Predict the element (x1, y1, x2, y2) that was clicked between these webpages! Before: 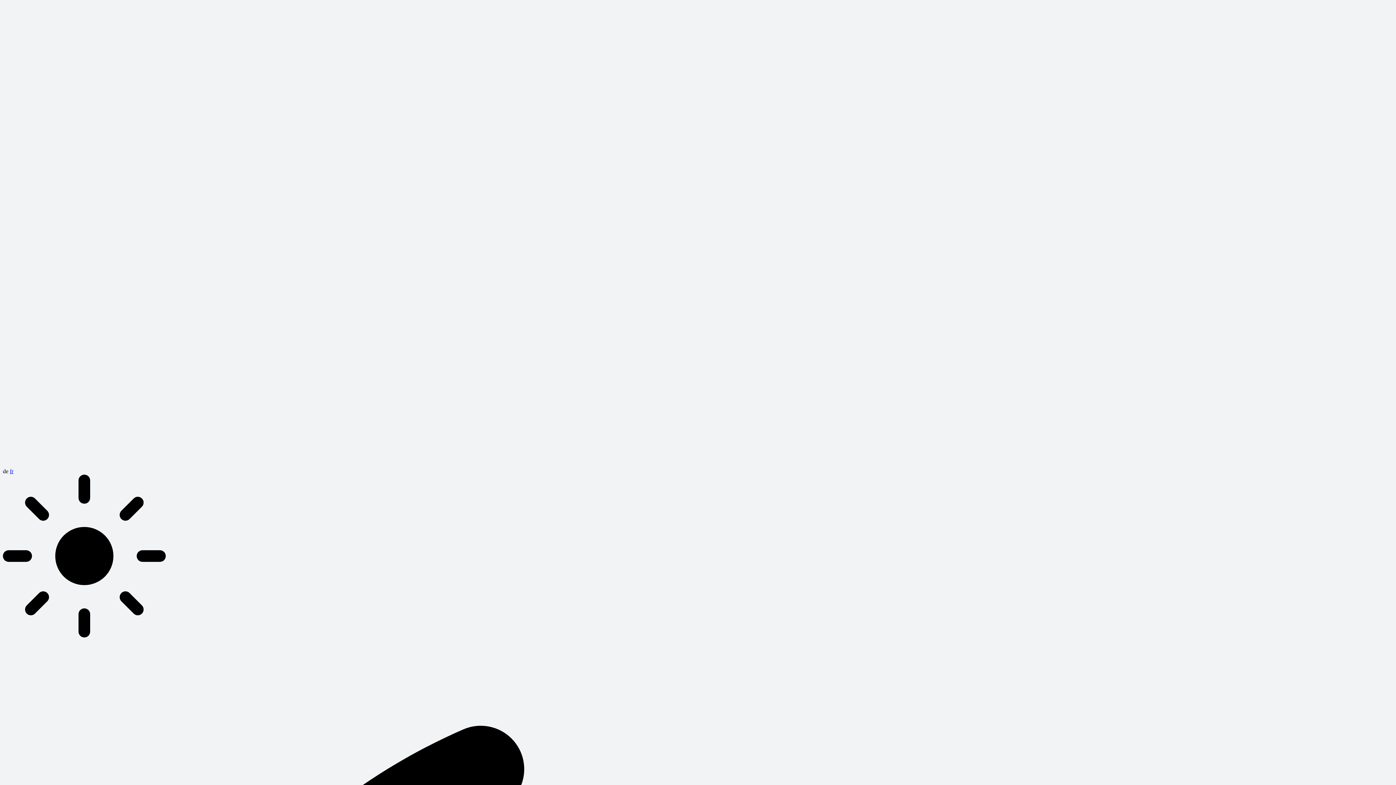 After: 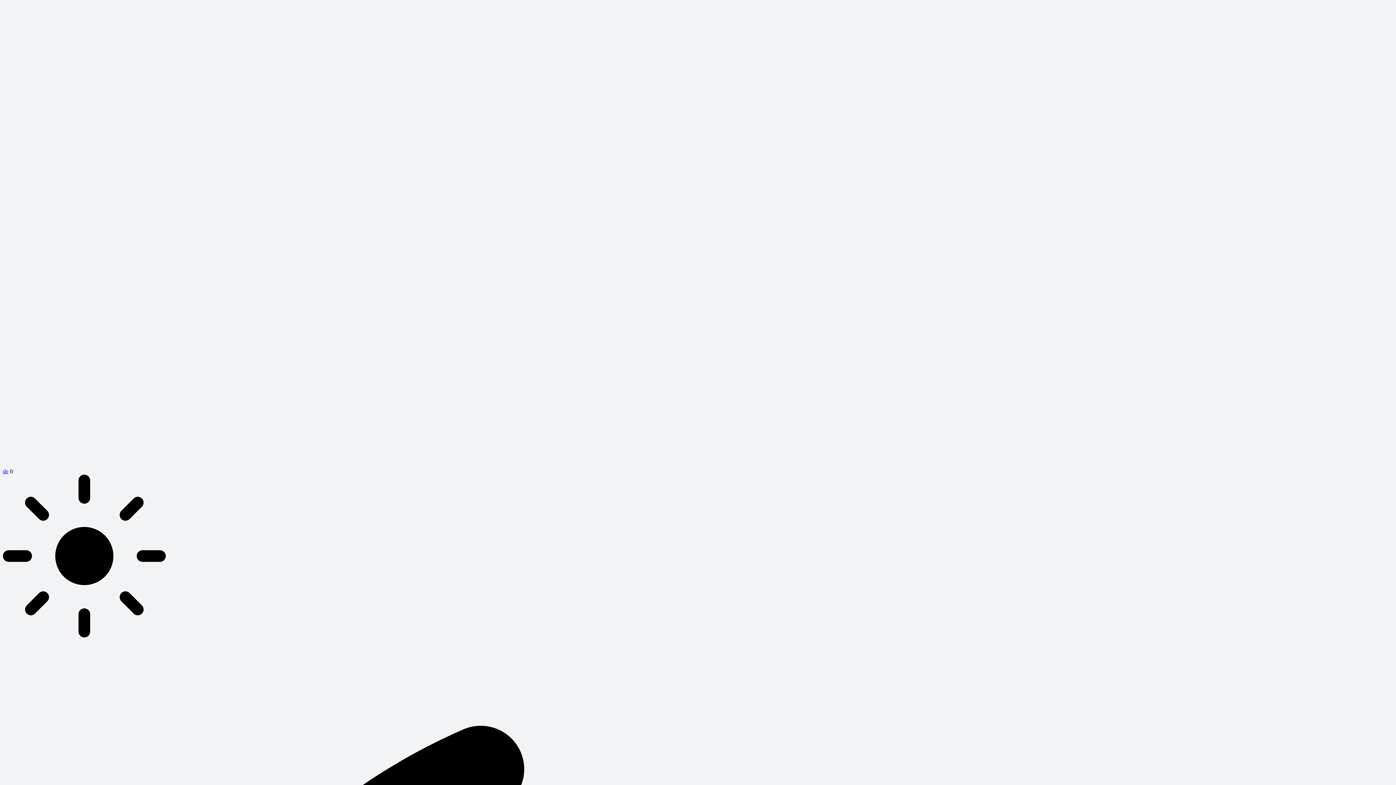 Action: label: fr bbox: (9, 468, 13, 474)